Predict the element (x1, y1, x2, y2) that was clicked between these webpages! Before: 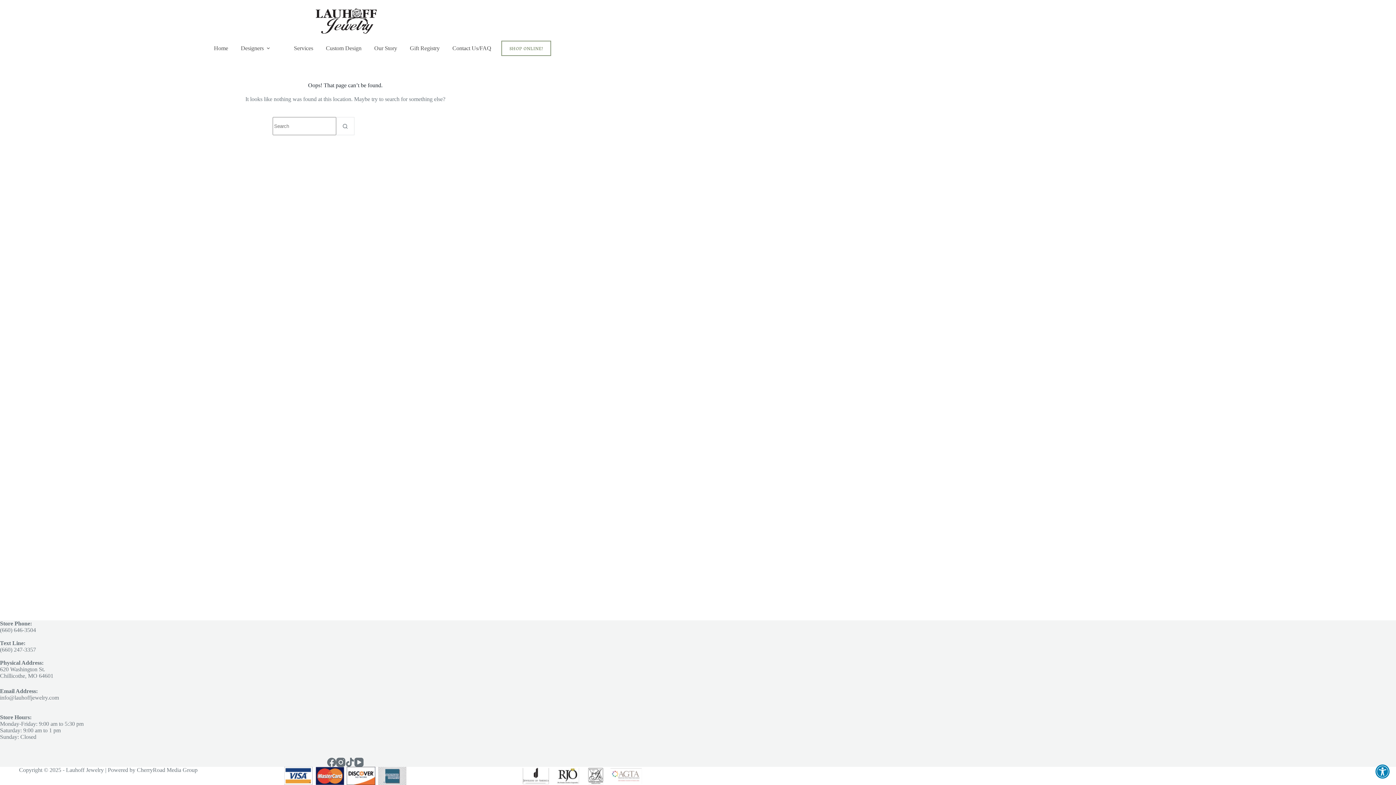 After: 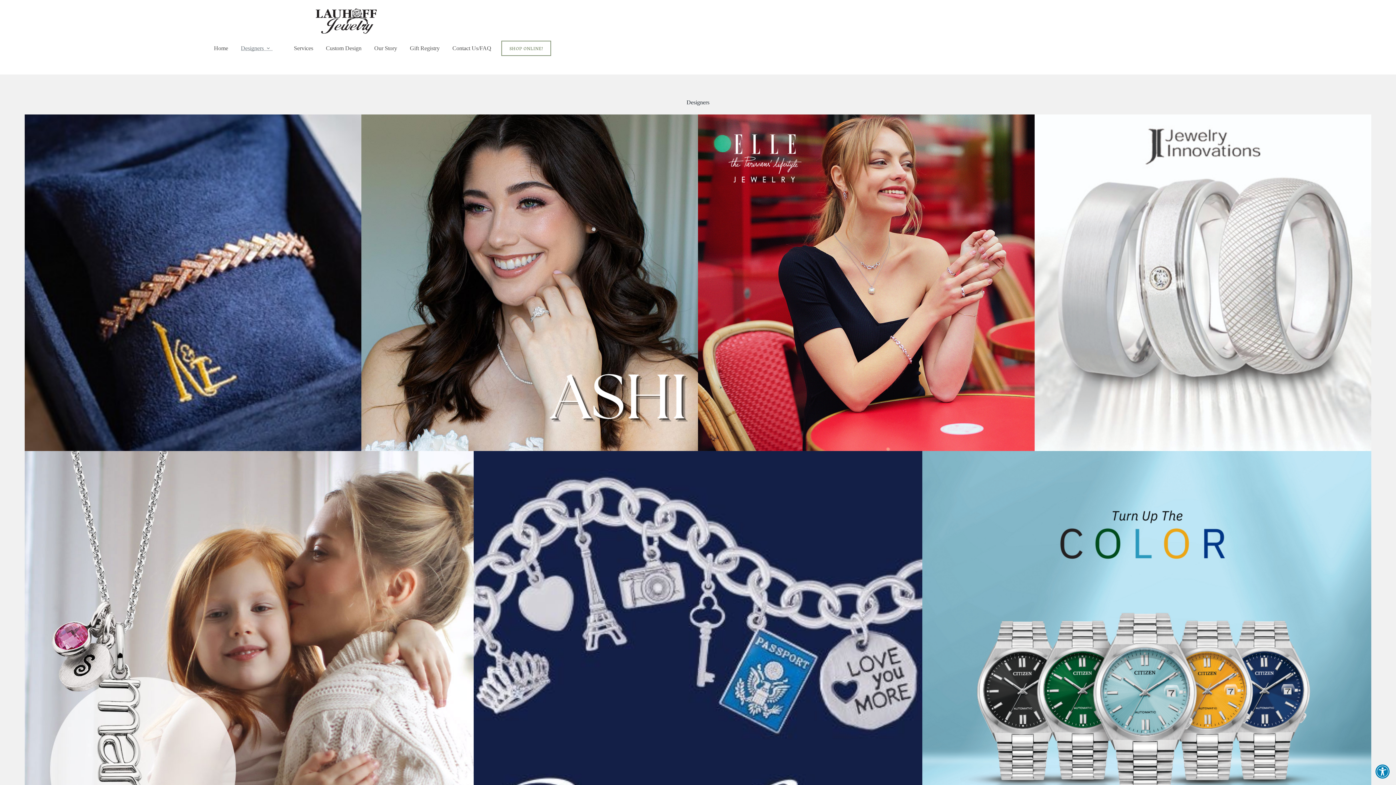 Action: label: Designers bbox: (234, 45, 278, 51)